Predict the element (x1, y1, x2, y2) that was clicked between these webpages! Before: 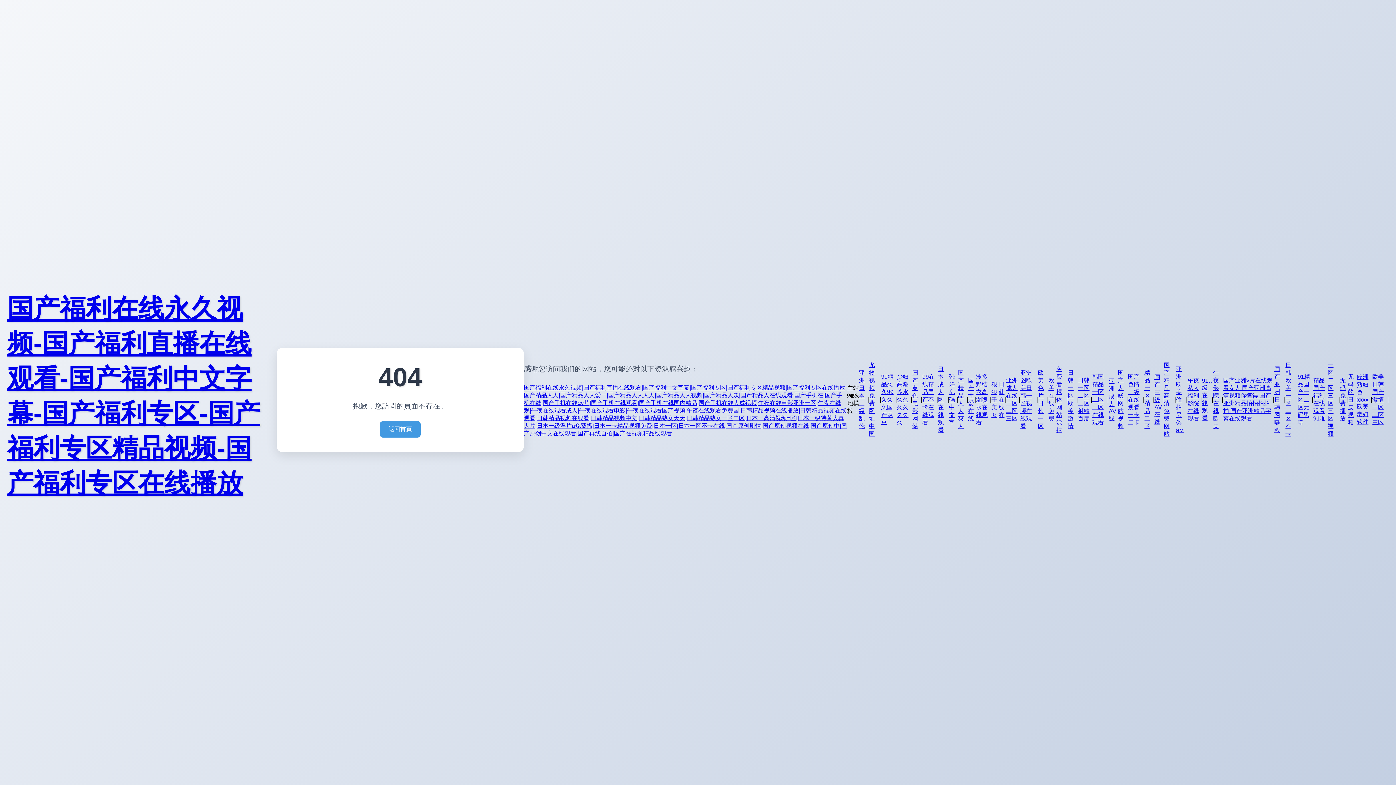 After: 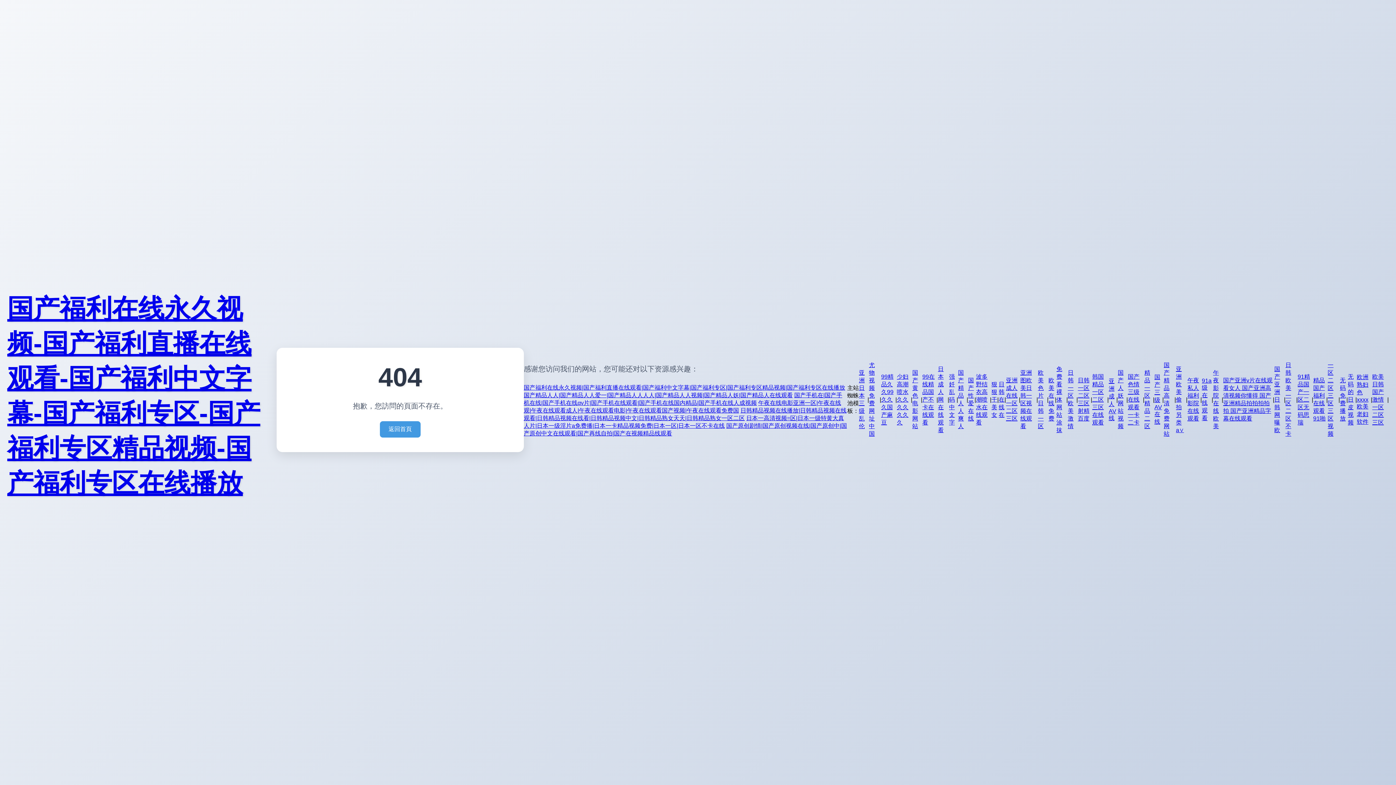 Action: label: 亚洲成人在线一区二区三区 bbox: (1006, 377, 1019, 422)